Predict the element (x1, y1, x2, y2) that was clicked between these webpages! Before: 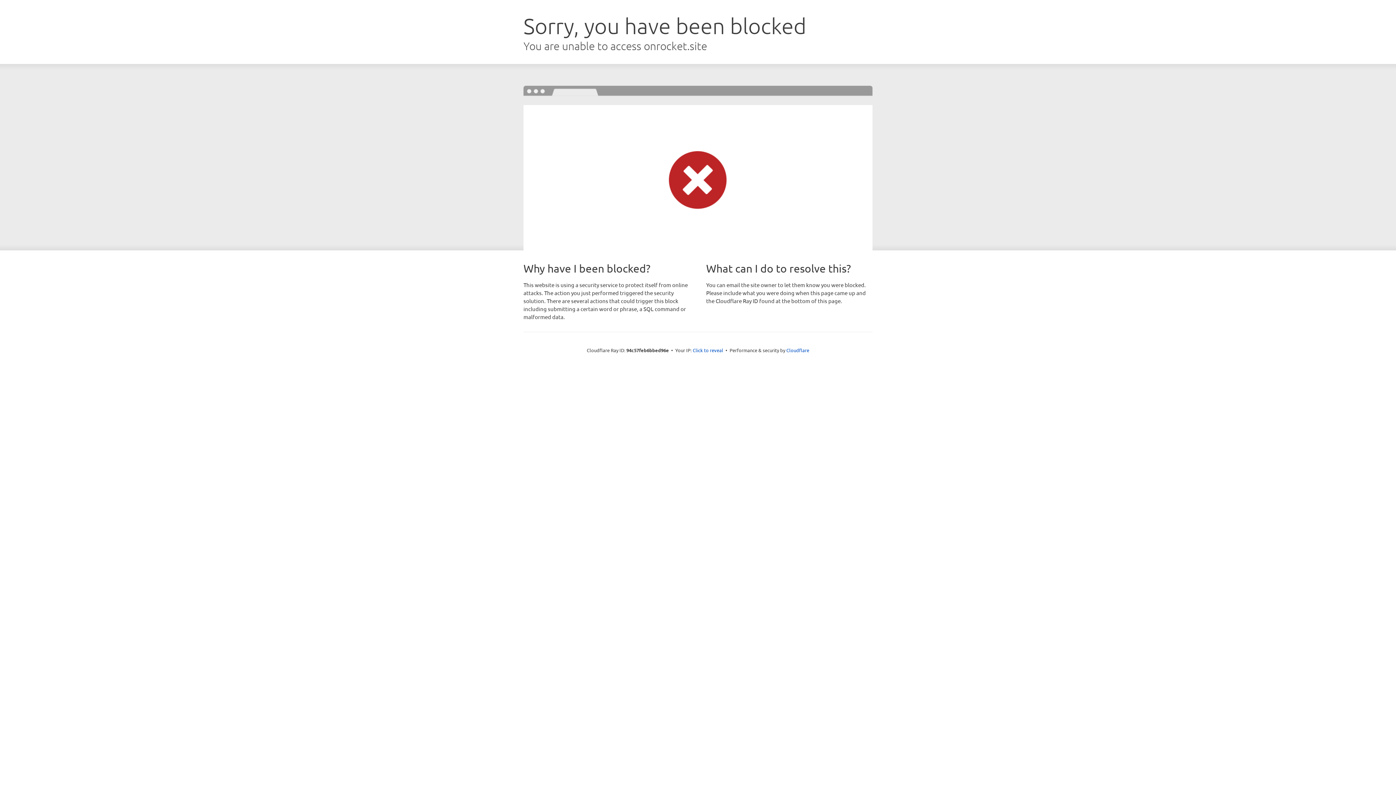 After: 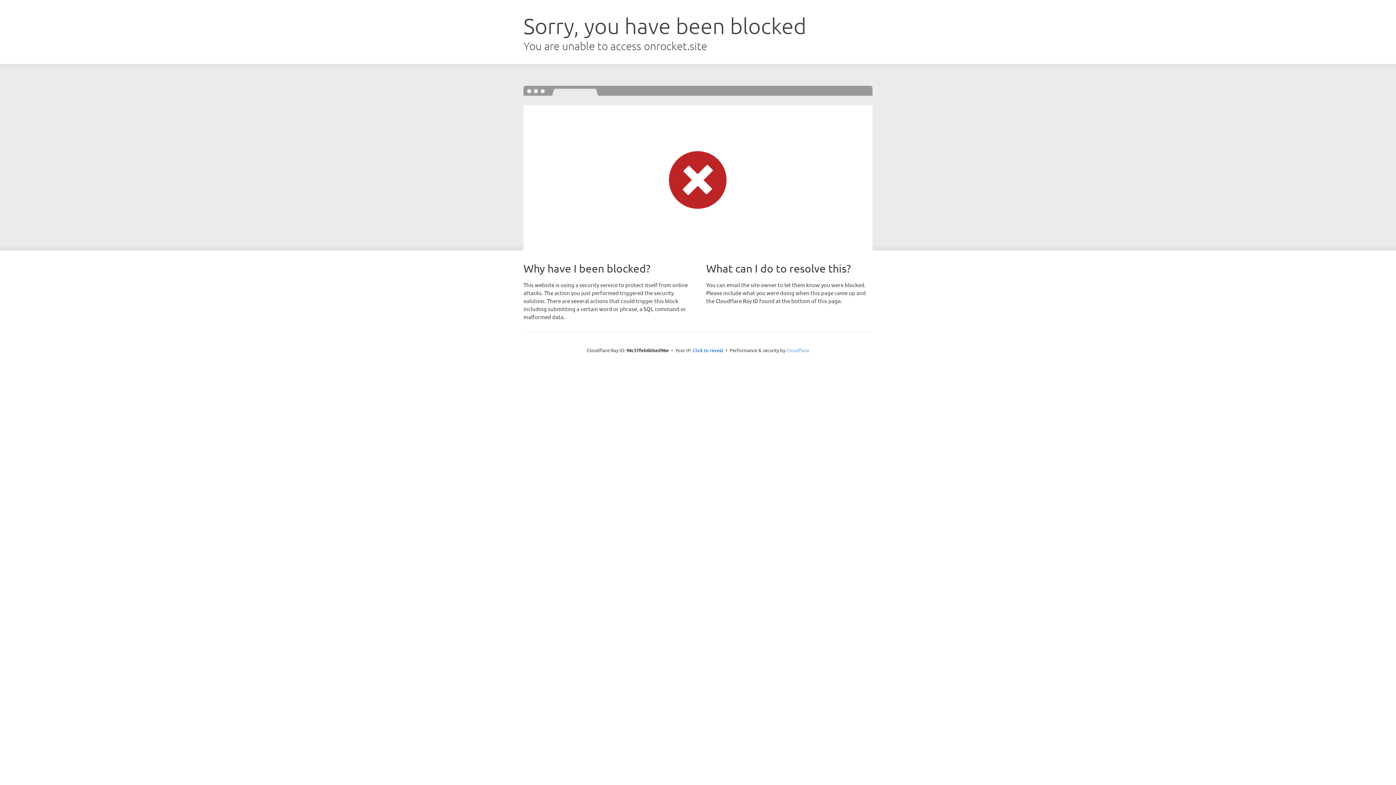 Action: bbox: (786, 347, 809, 353) label: Cloudflare